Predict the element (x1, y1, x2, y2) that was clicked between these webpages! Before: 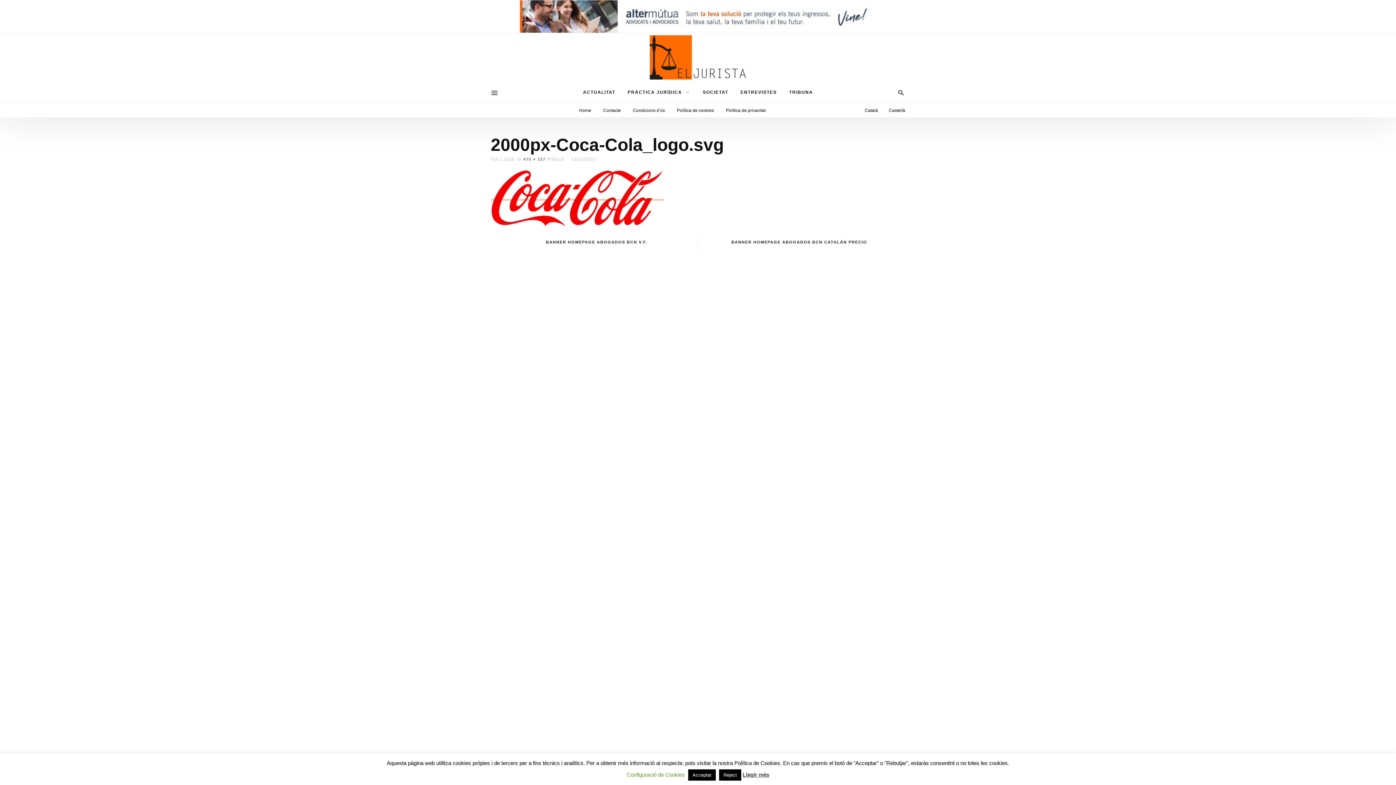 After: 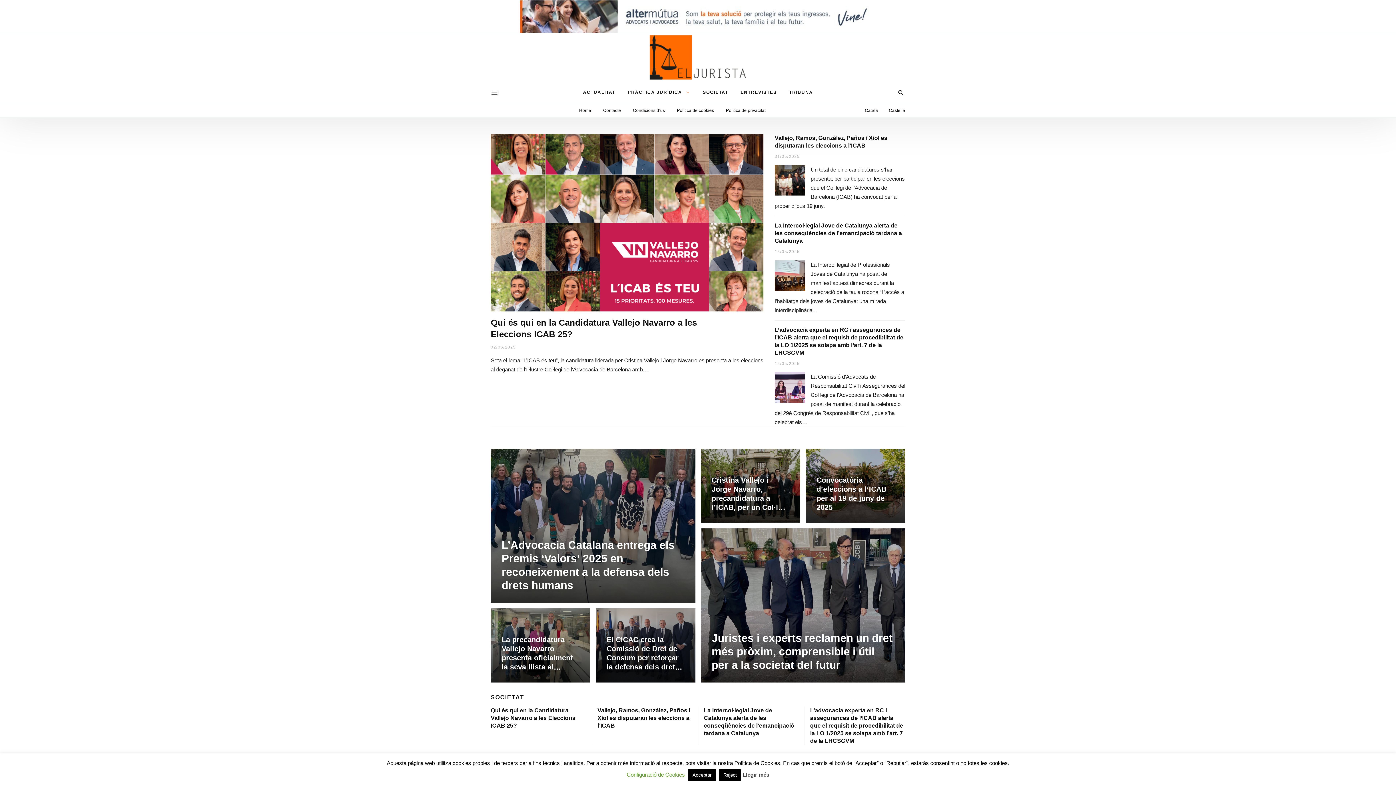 Action: label: Home bbox: (573, 103, 596, 117)